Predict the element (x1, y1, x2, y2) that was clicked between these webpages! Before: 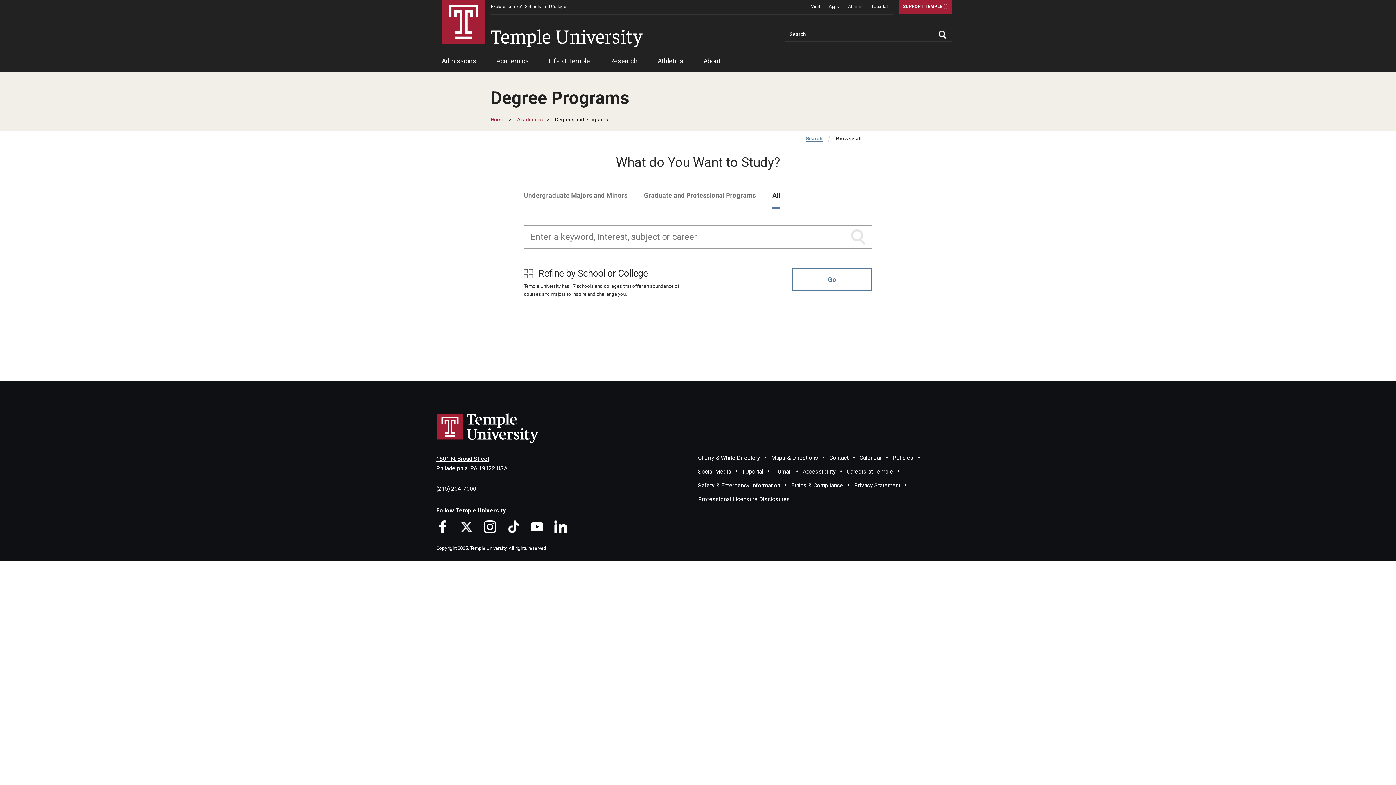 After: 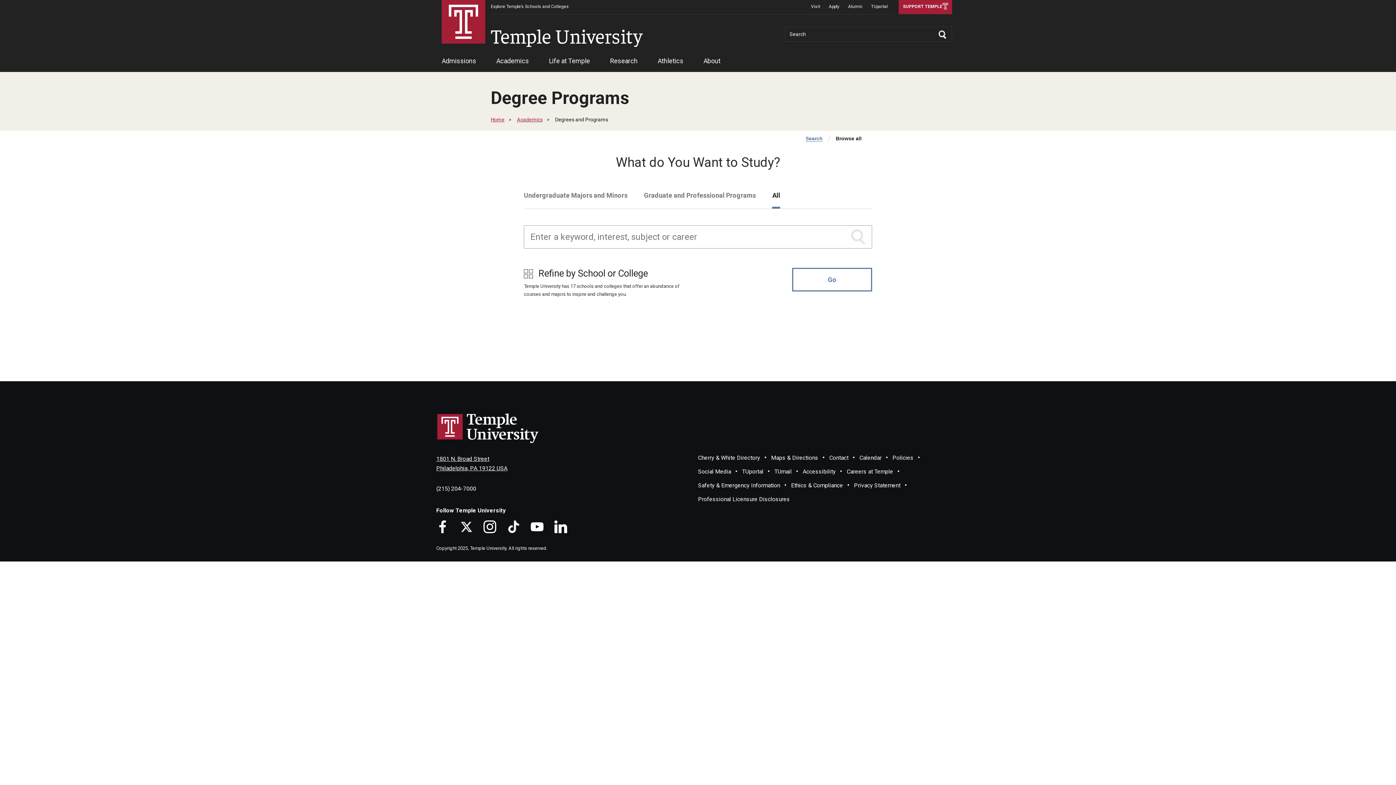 Action: label: Search bbox: (805, 135, 822, 141)